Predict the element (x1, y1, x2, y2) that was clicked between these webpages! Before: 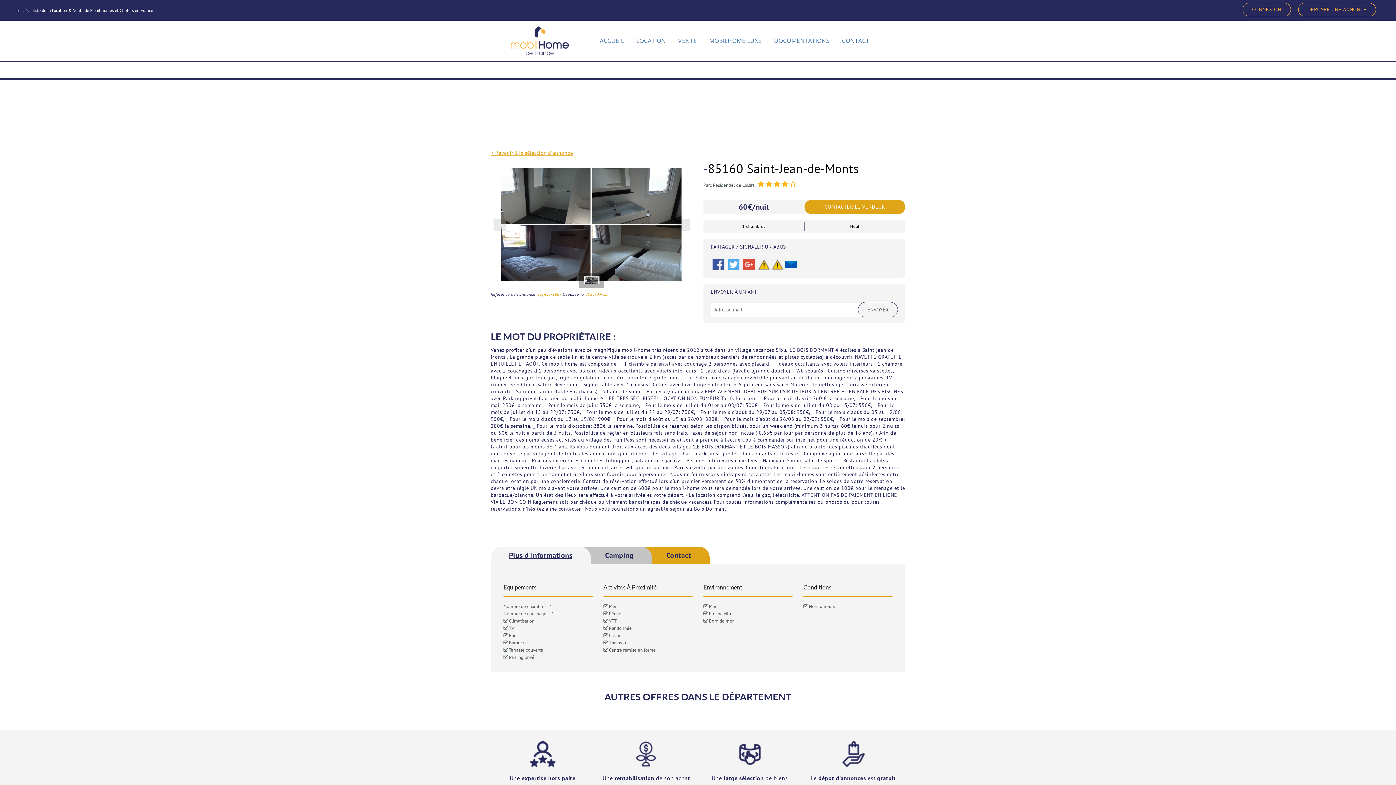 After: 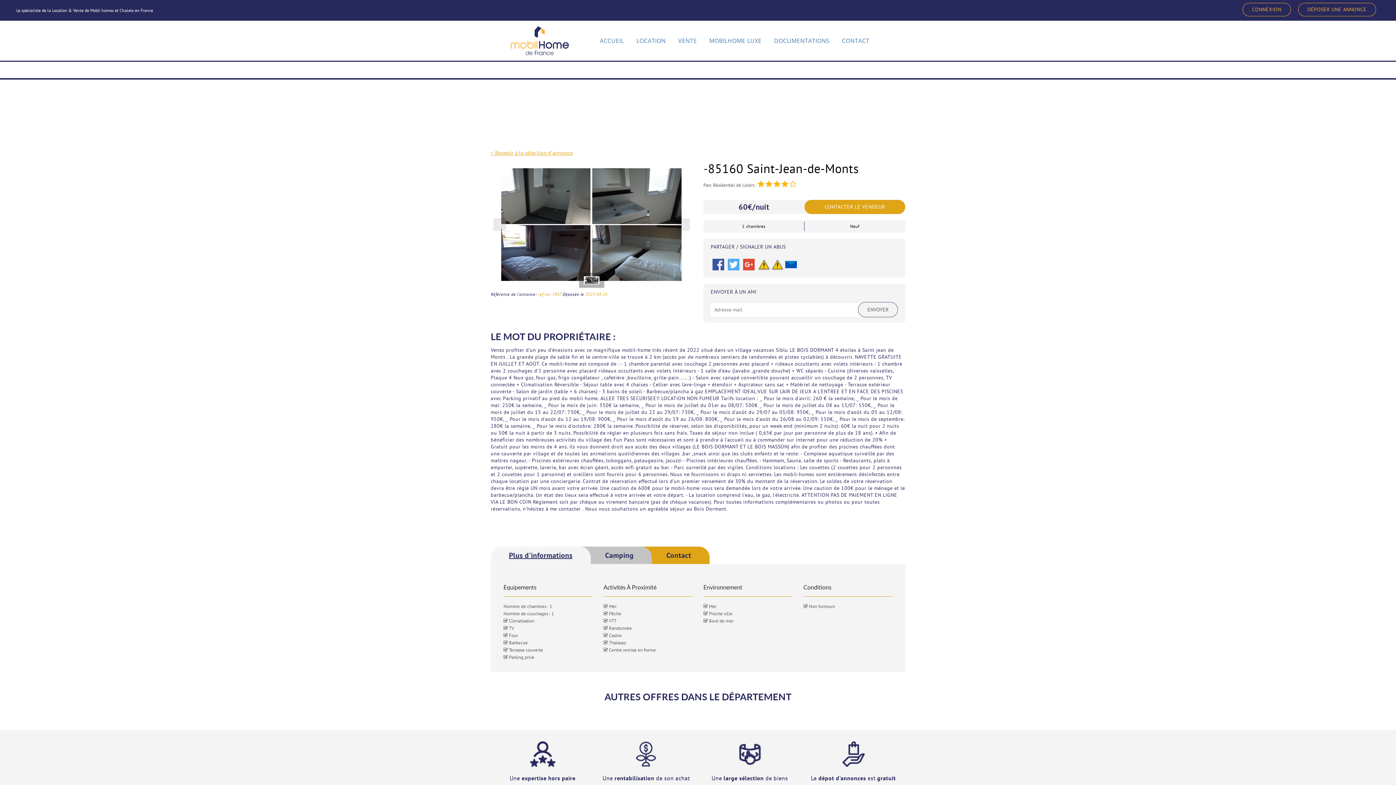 Action: bbox: (741, 261, 756, 267)